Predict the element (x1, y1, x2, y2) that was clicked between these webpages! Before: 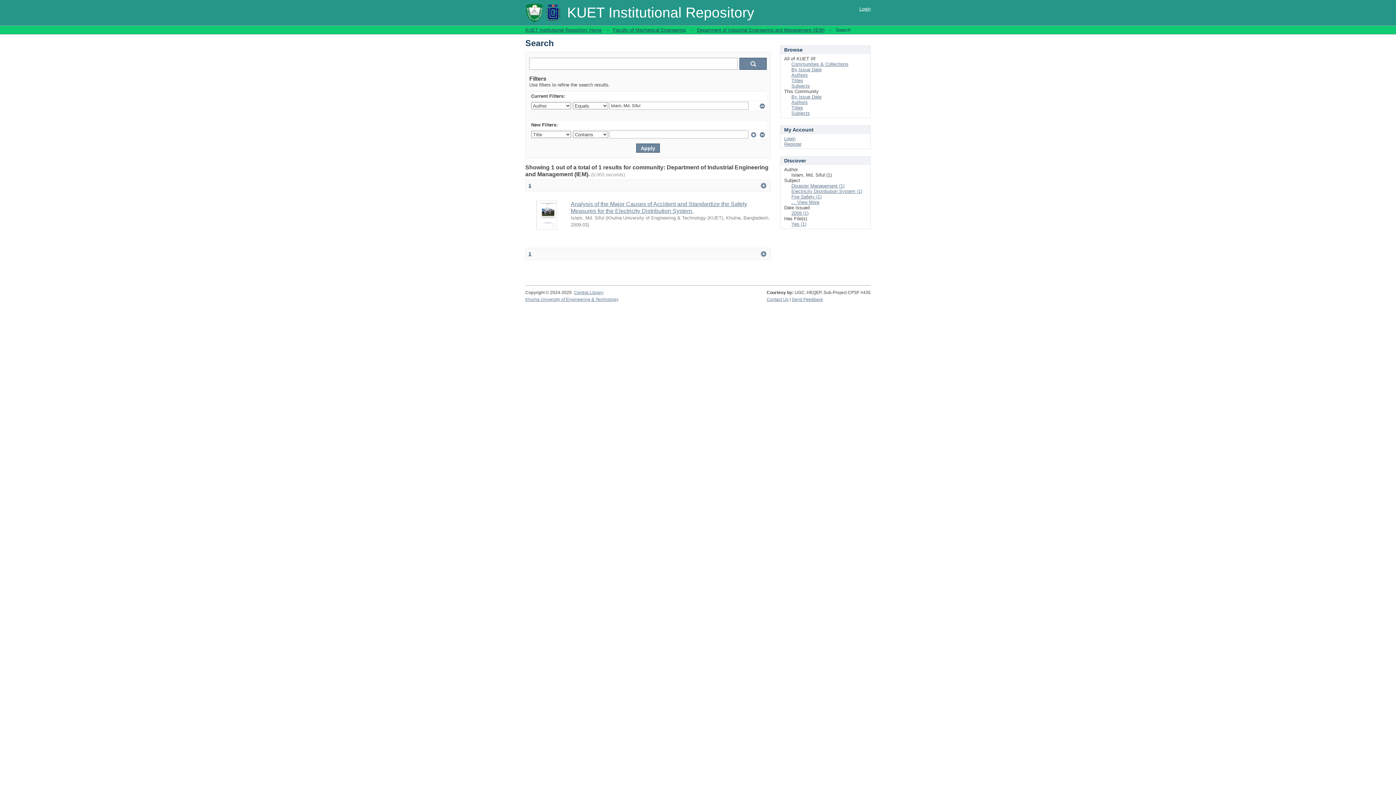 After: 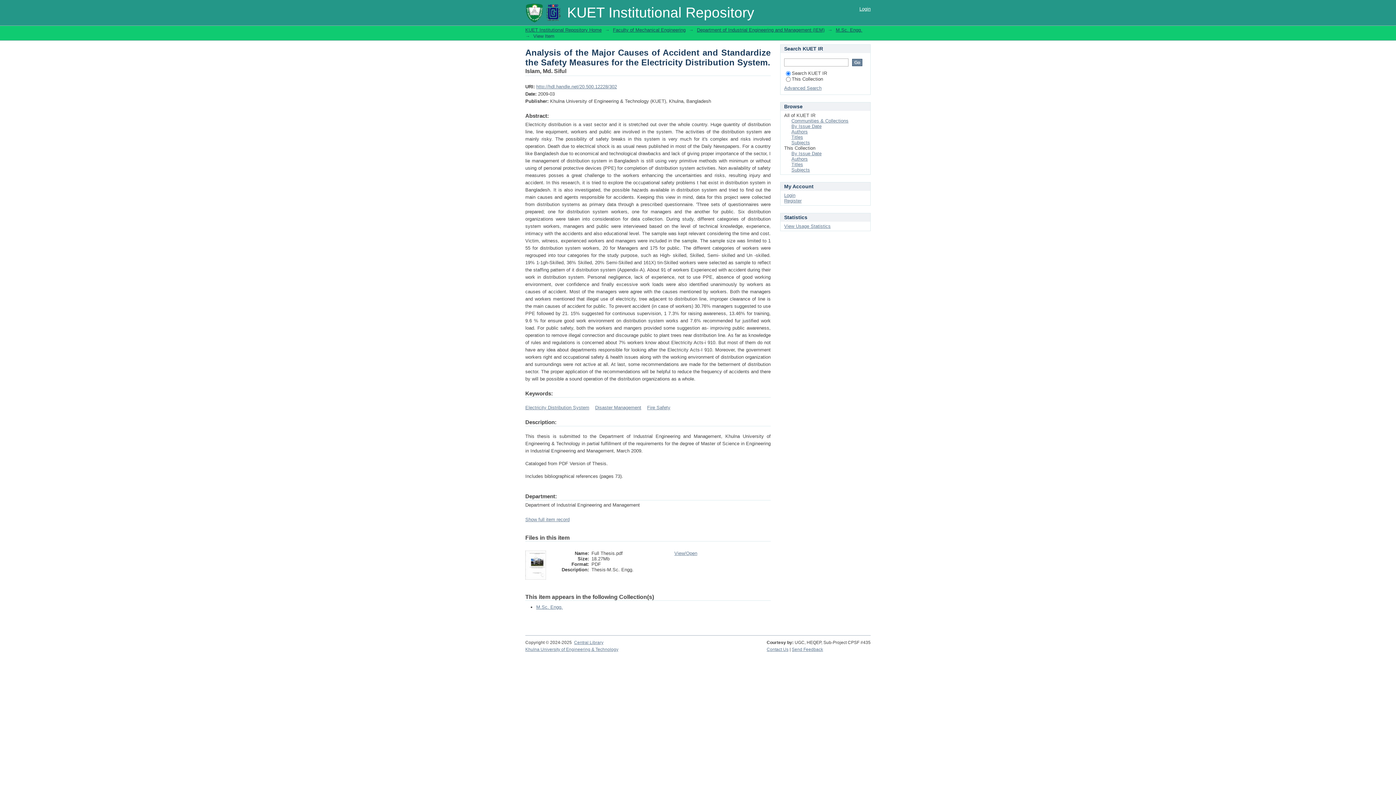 Action: bbox: (536, 225, 557, 230)